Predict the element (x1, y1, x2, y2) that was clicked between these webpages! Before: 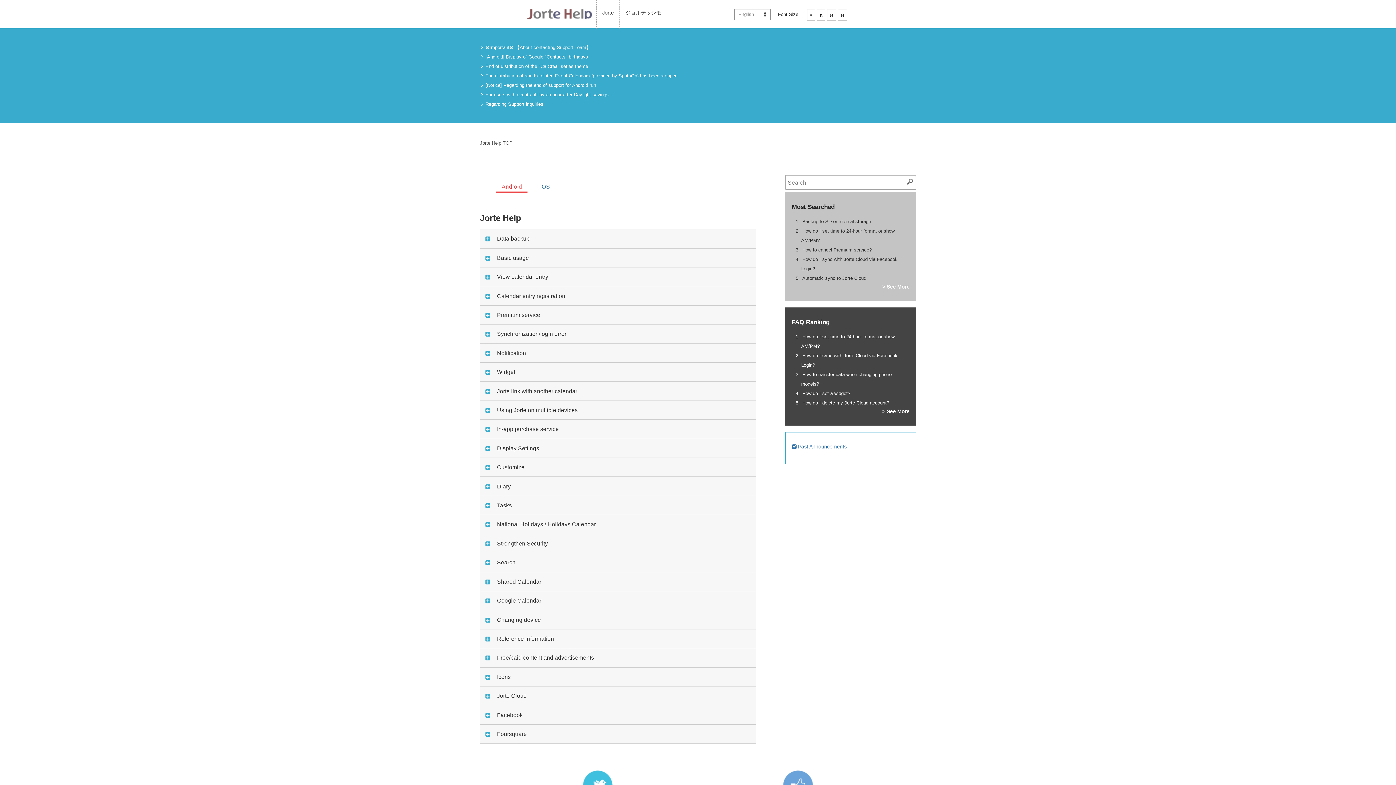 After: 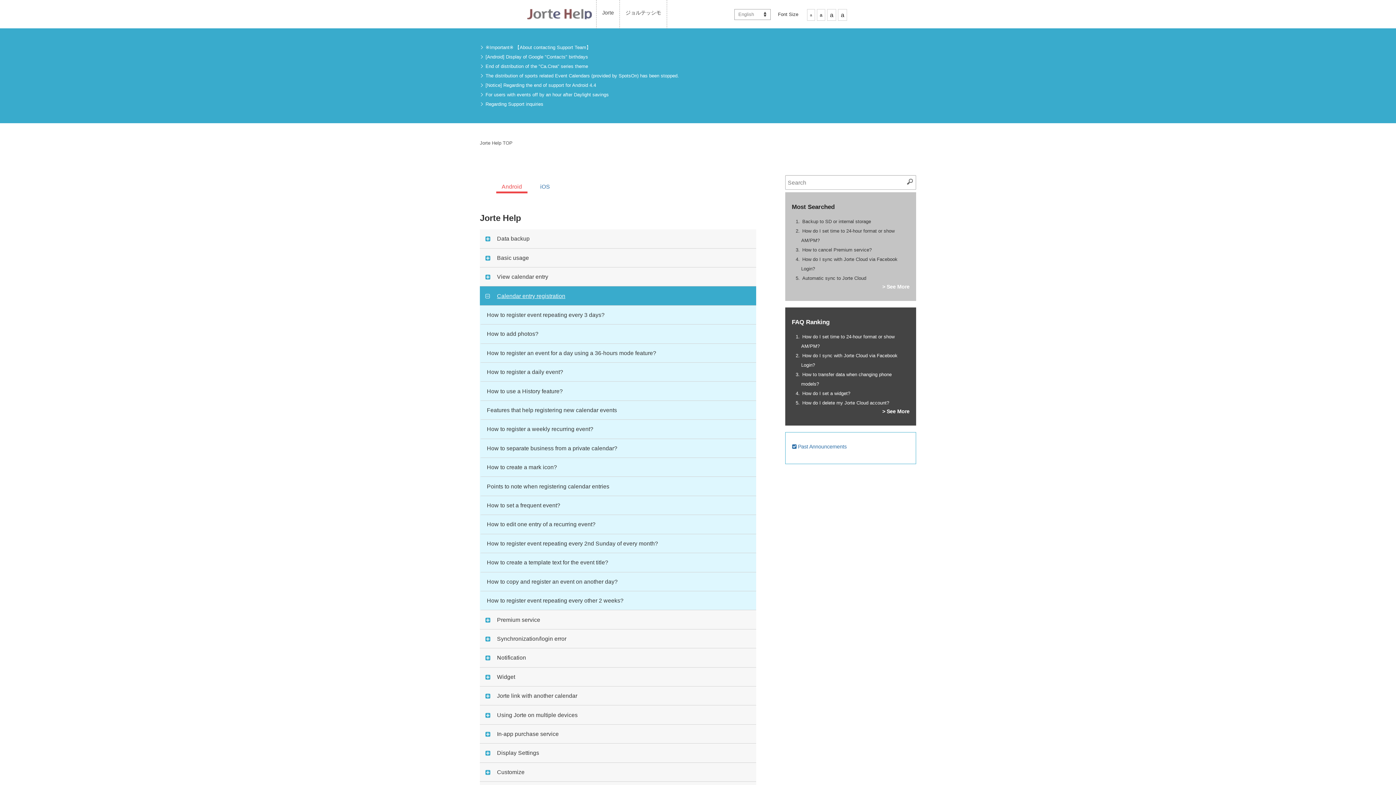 Action: label: Calendar entry registration bbox: (480, 286, 756, 305)